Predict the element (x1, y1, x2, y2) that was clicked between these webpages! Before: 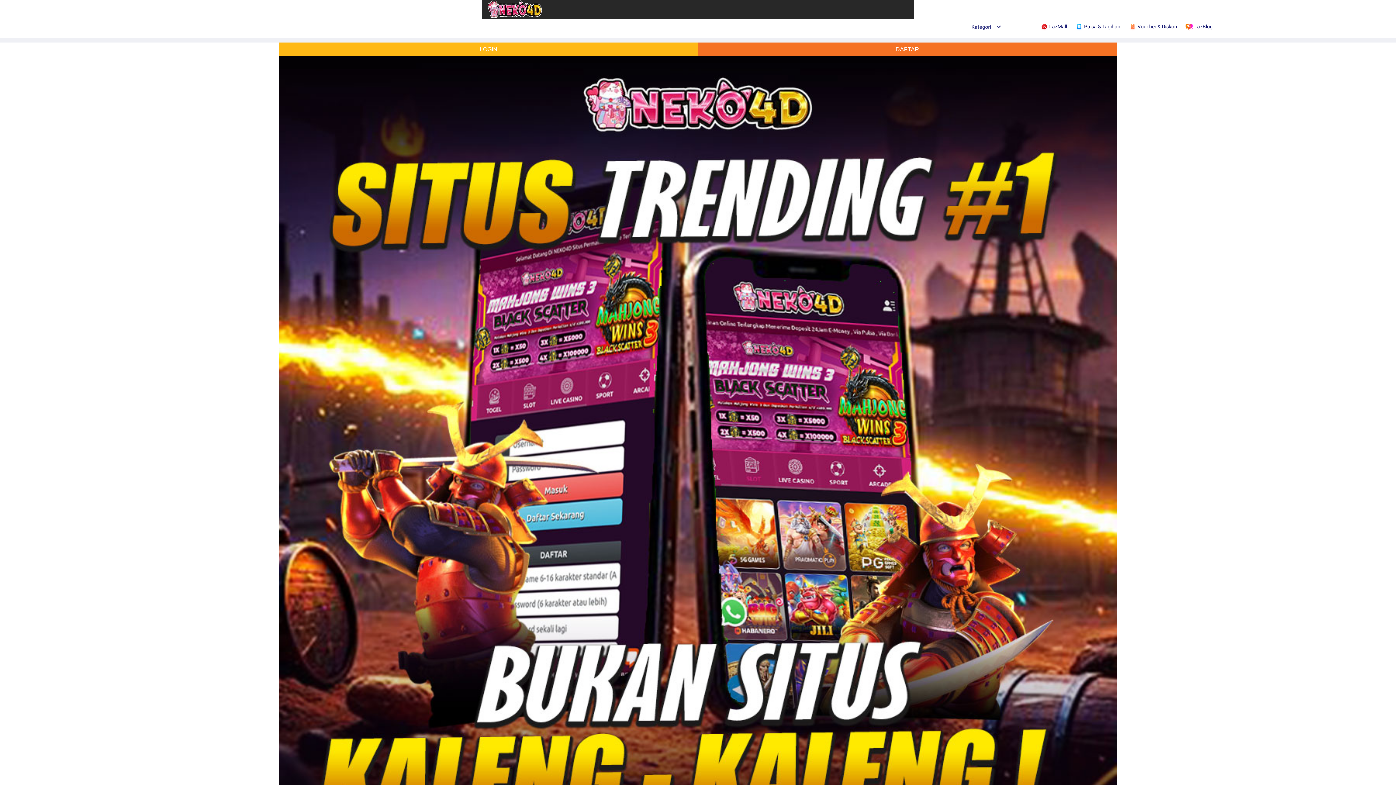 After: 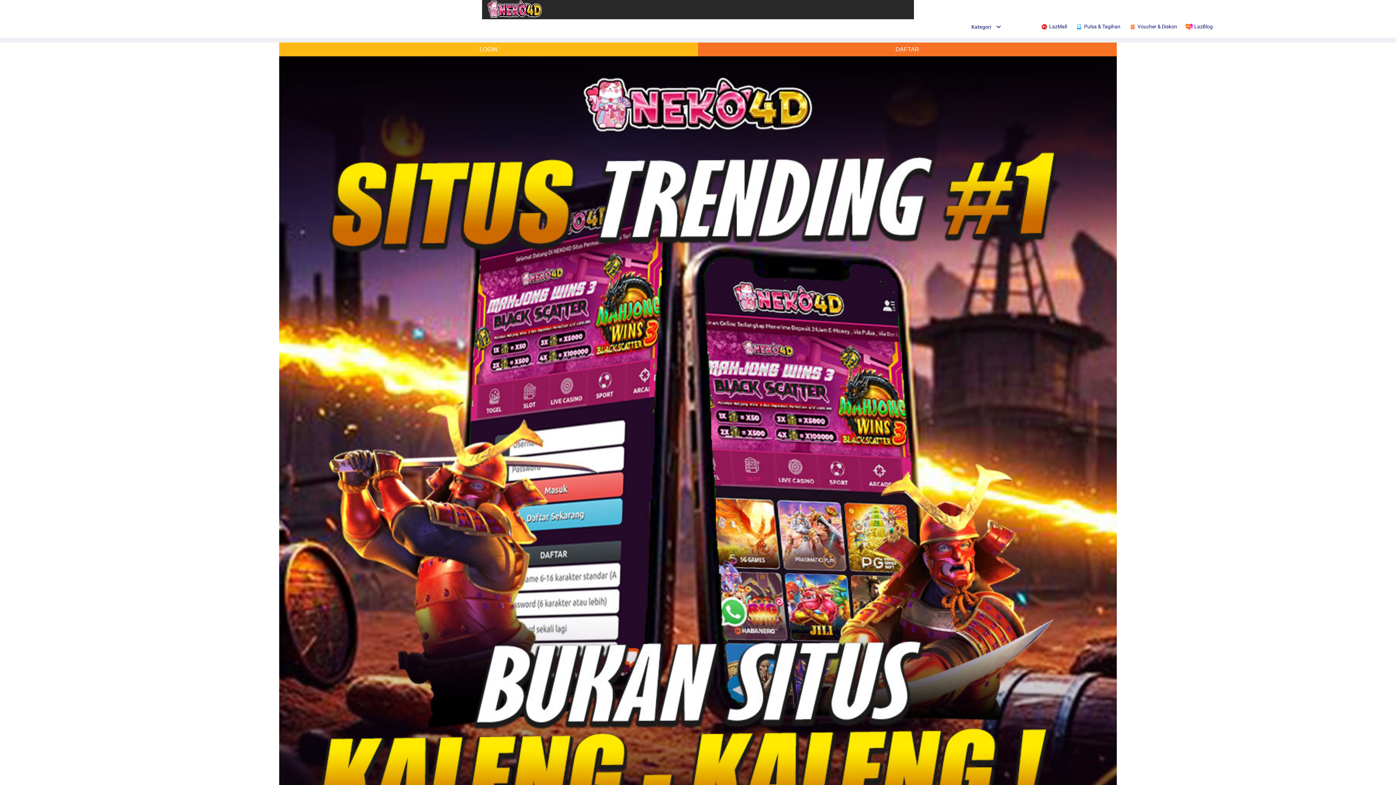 Action: bbox: (487, 14, 542, 19)